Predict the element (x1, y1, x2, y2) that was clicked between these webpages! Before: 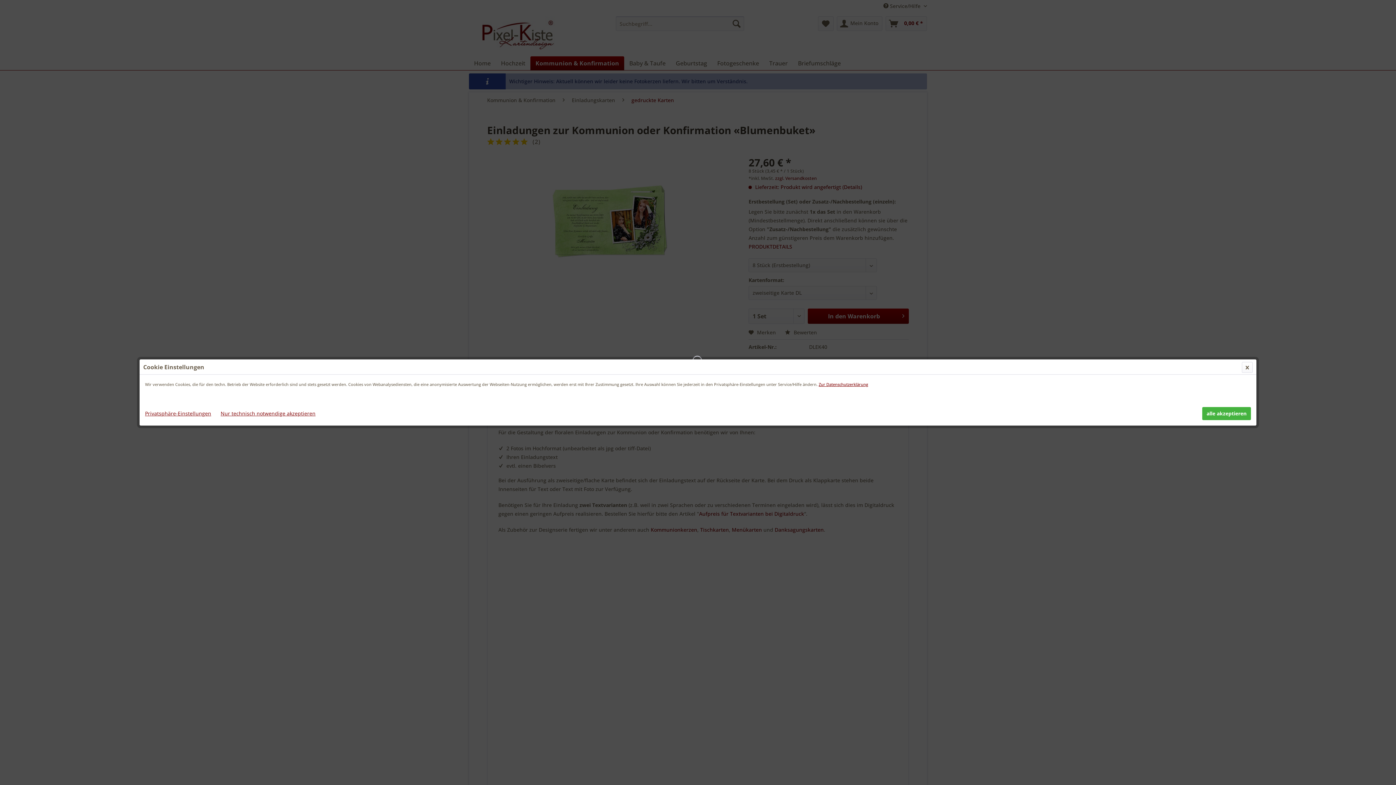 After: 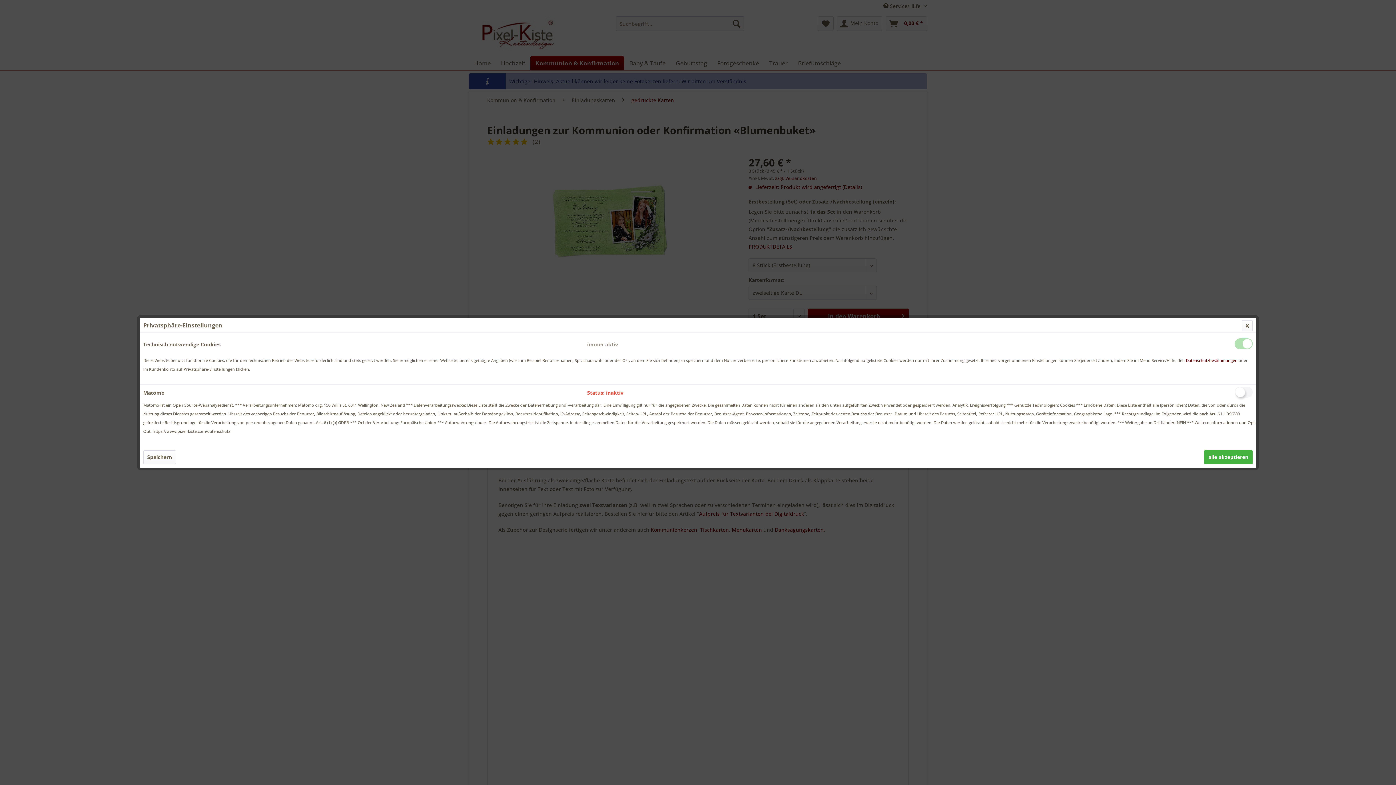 Action: label: Privatsphäre-Einstellungen bbox: (145, 407, 215, 420)